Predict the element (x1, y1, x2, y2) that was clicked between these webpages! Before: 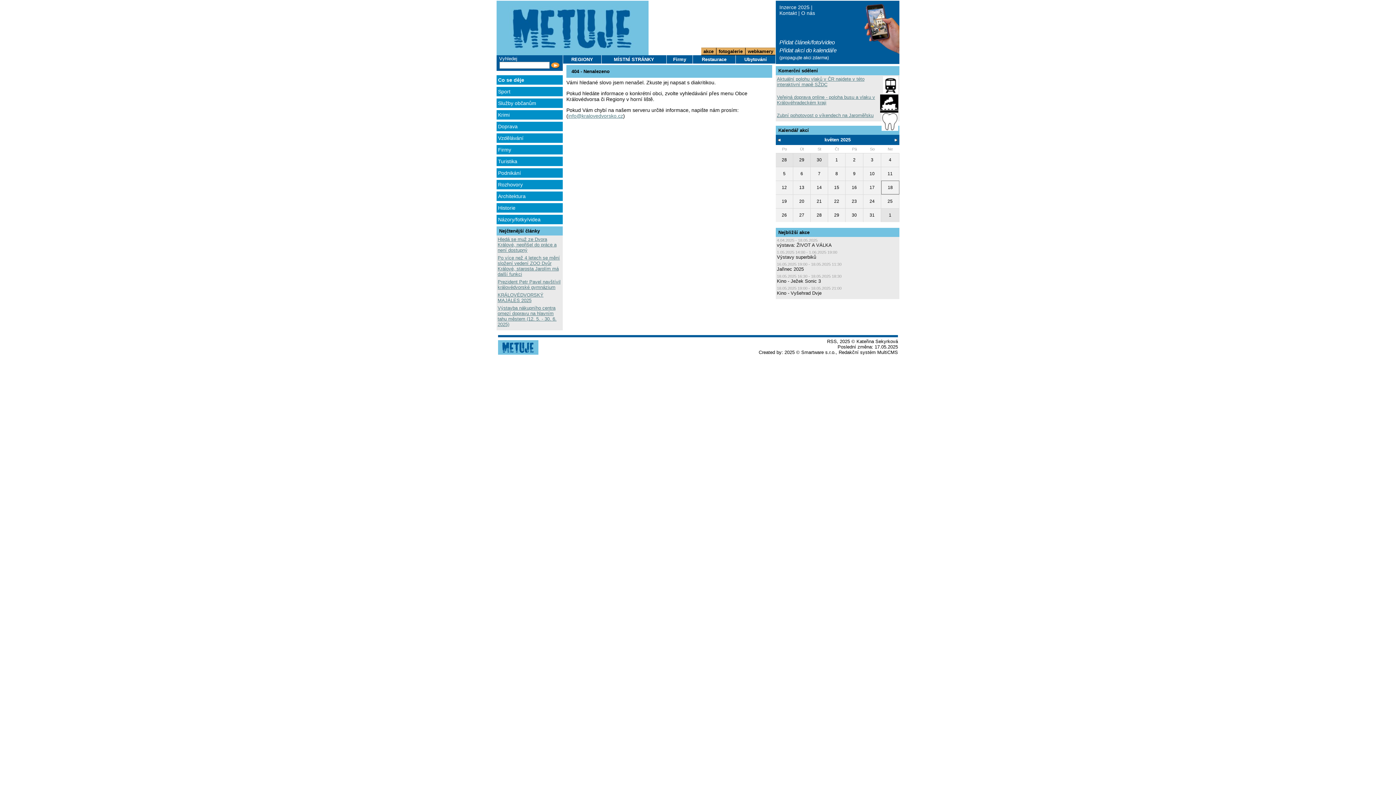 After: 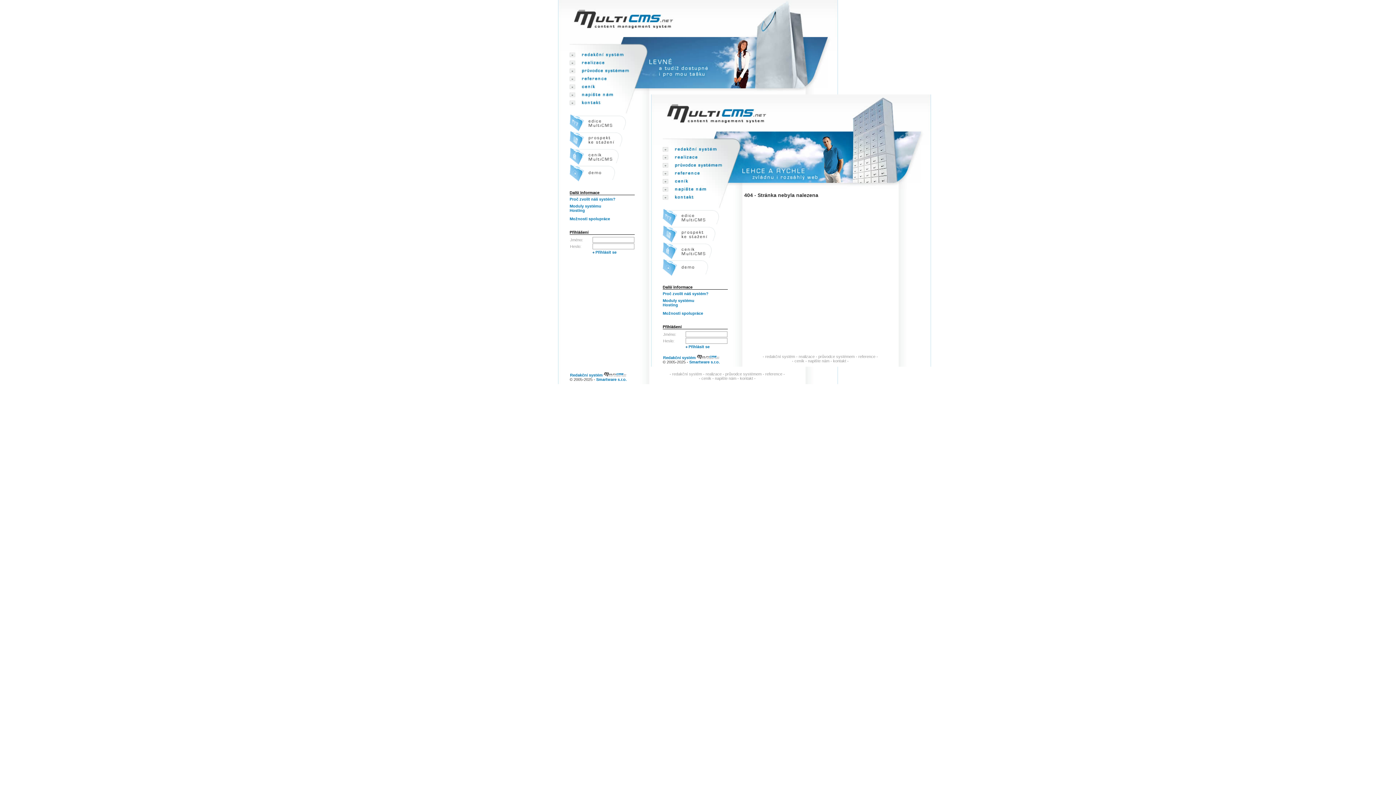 Action: label: Redakční systém MultiCMS bbox: (838, 349, 898, 355)